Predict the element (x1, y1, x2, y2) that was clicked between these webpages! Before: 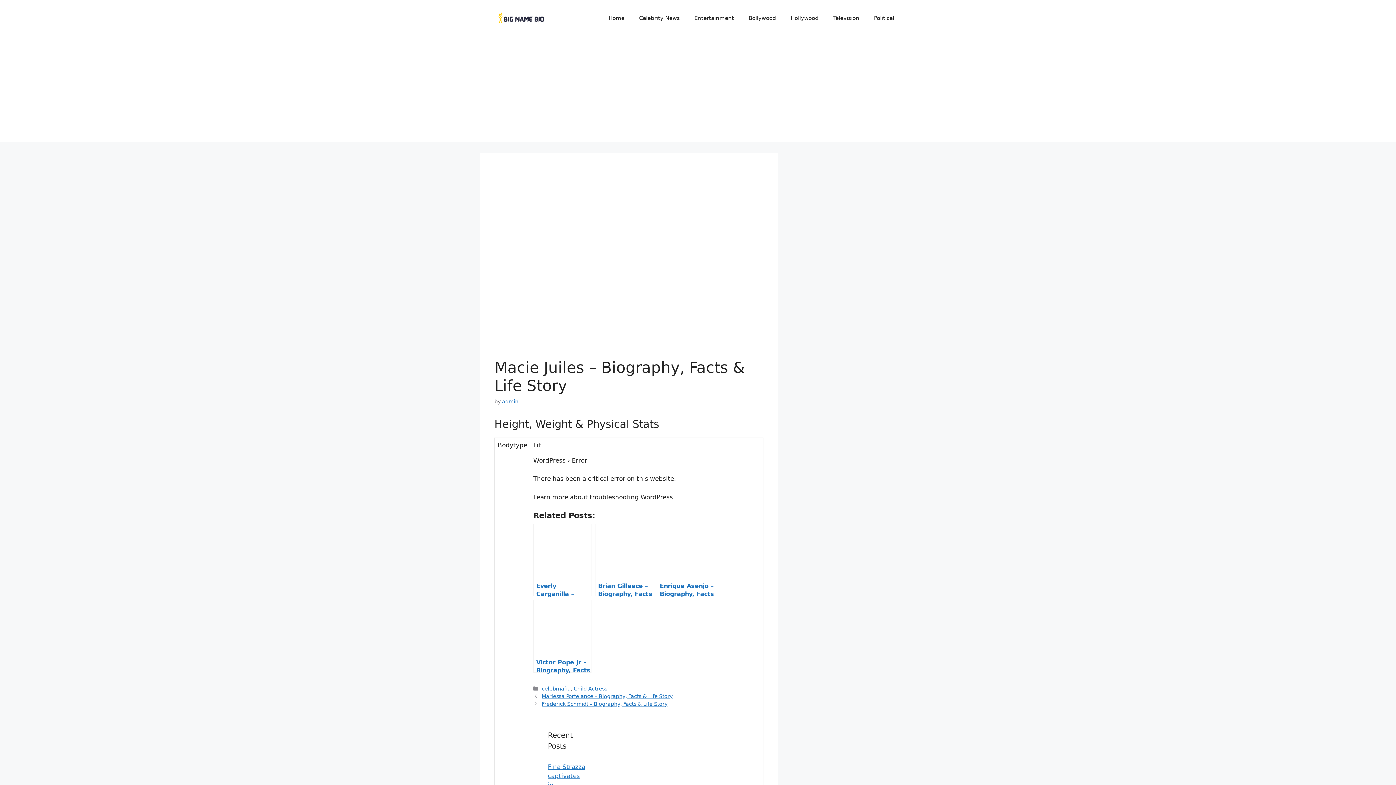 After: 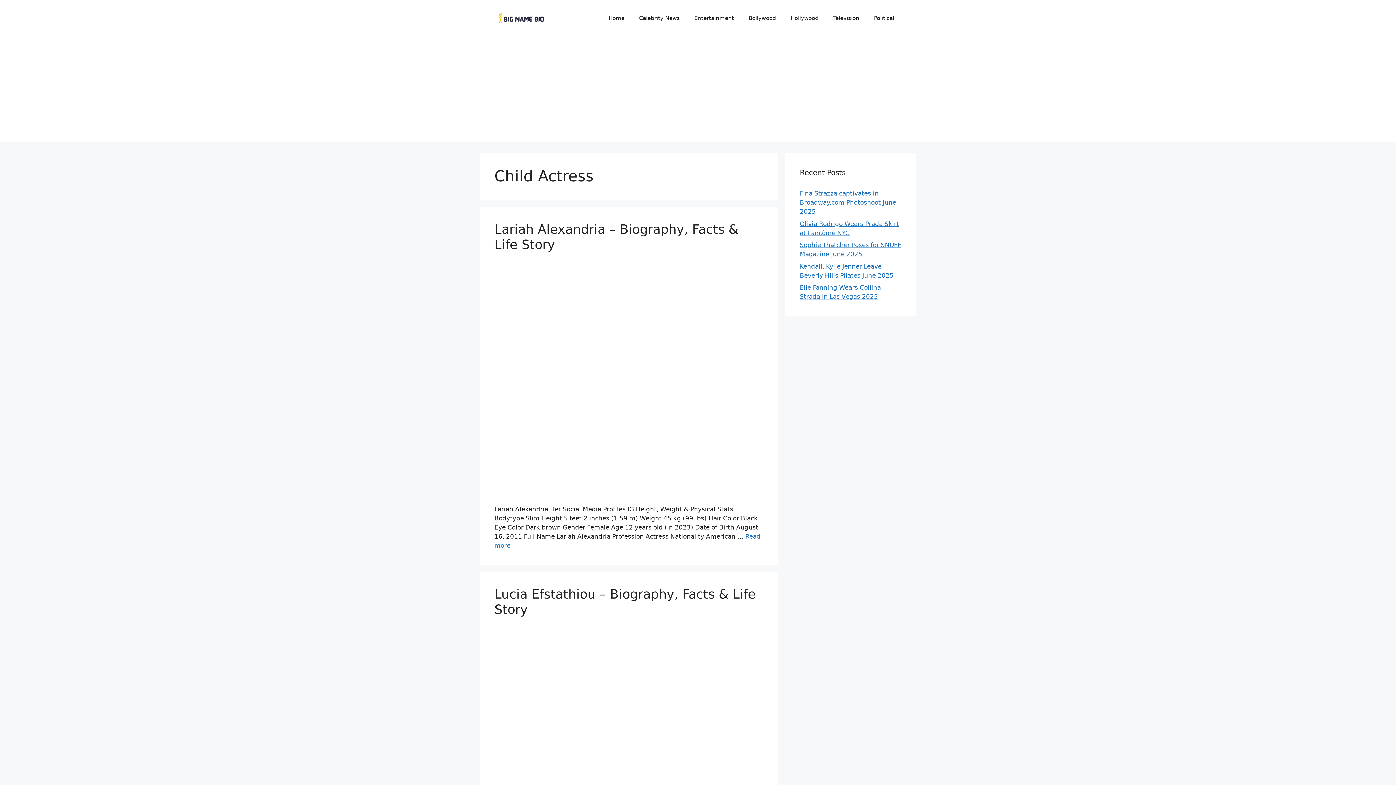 Action: label: Child Actress bbox: (573, 686, 607, 691)